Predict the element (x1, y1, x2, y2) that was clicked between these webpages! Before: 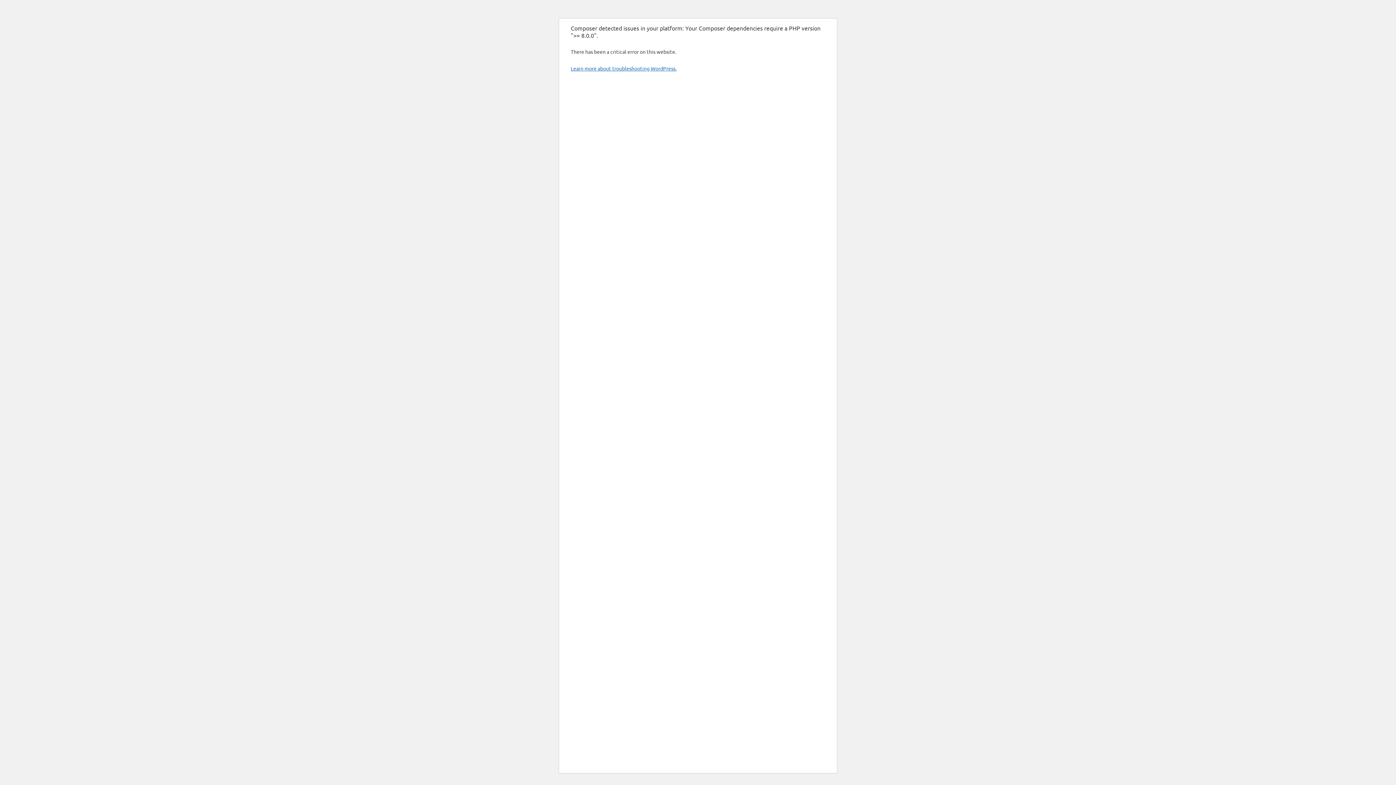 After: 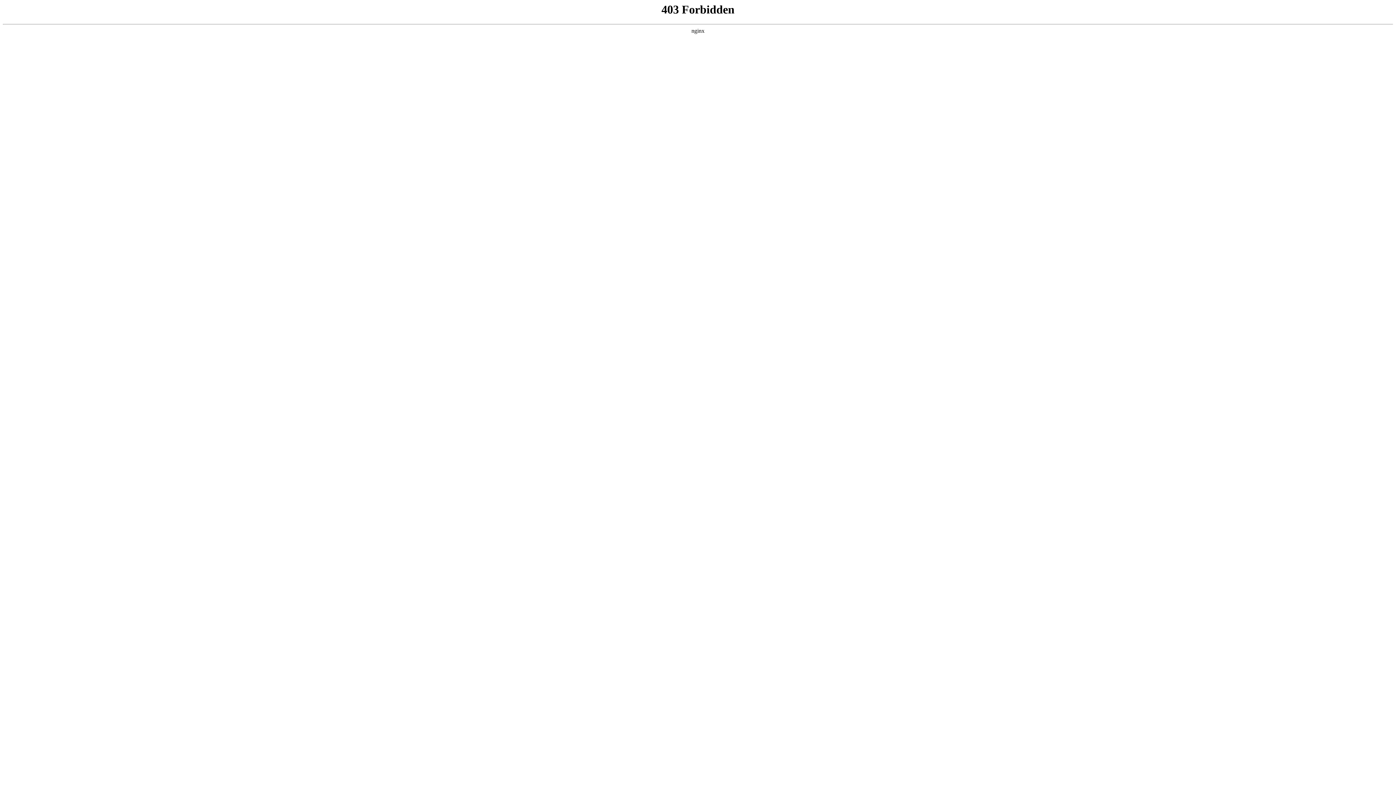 Action: bbox: (570, 65, 676, 71) label: Learn more about troubleshooting WordPress.